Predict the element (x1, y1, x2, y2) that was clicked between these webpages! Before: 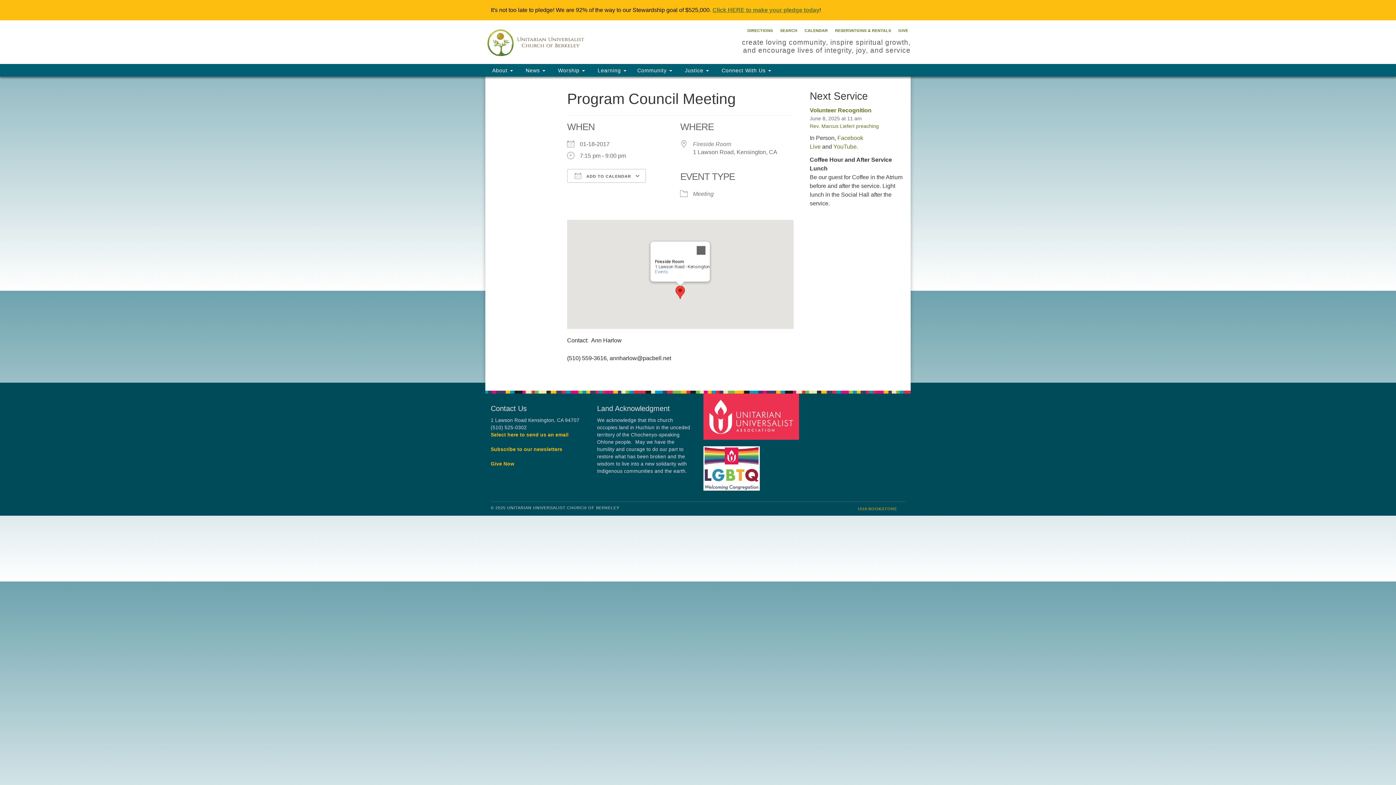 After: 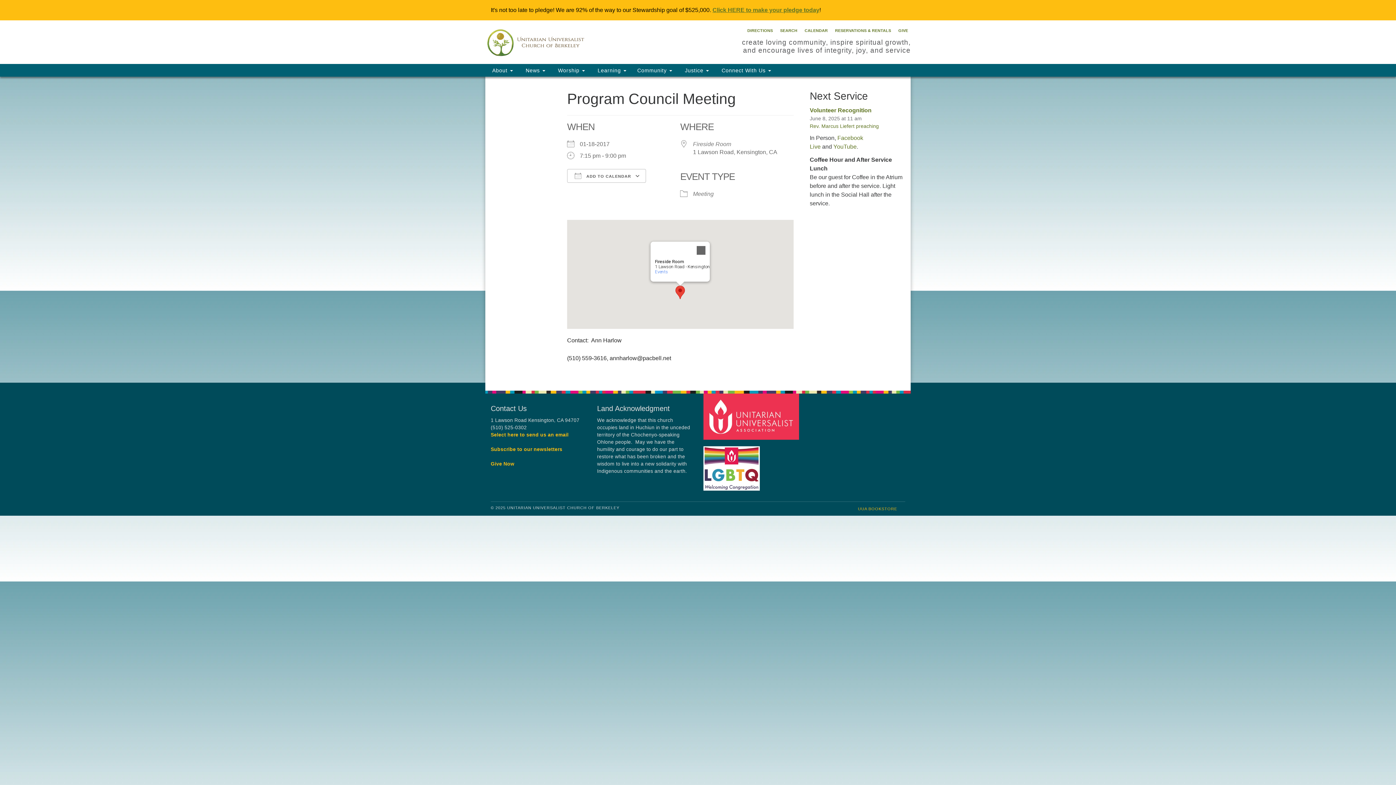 Action: label: YouTube bbox: (833, 143, 856, 149)